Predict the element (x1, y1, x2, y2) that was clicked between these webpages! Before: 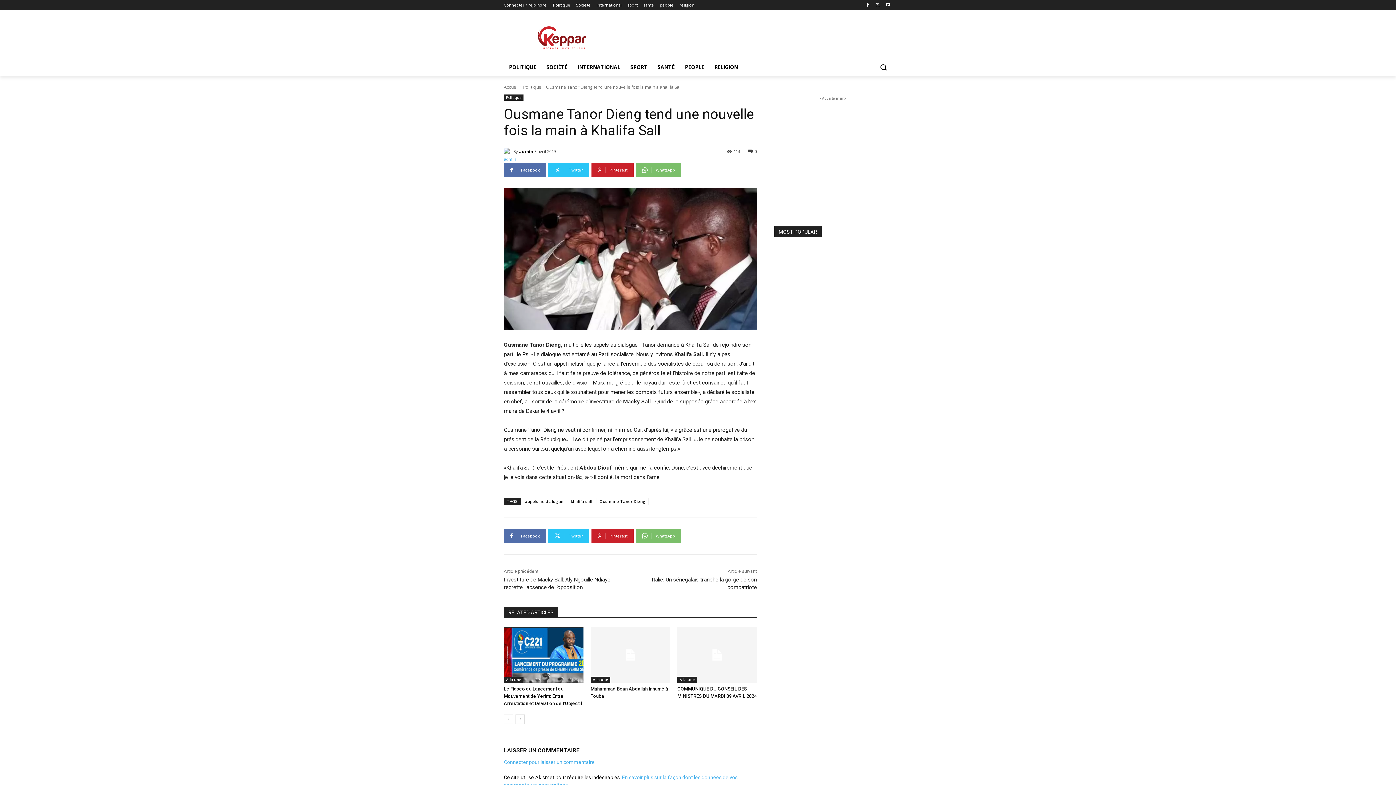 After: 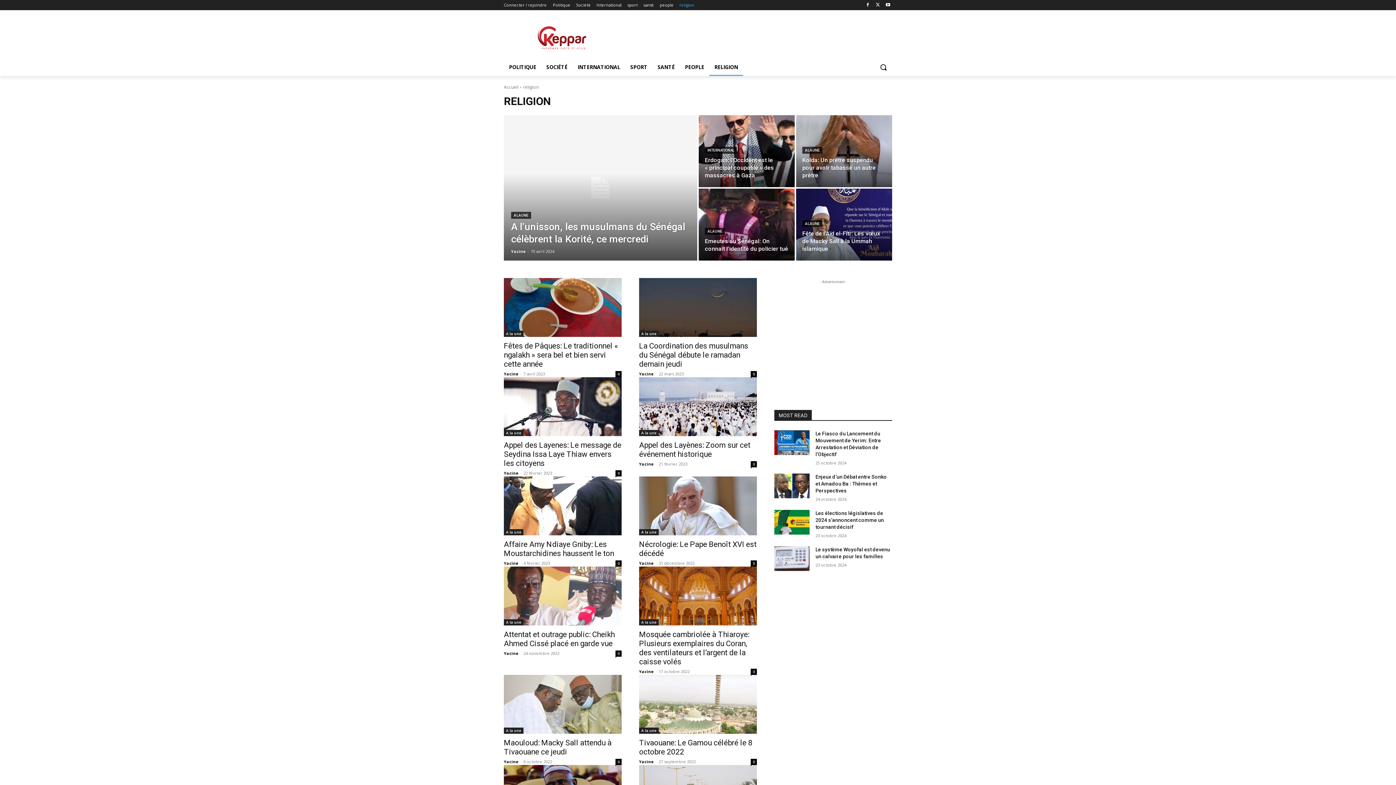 Action: label: religion bbox: (679, 0, 694, 10)